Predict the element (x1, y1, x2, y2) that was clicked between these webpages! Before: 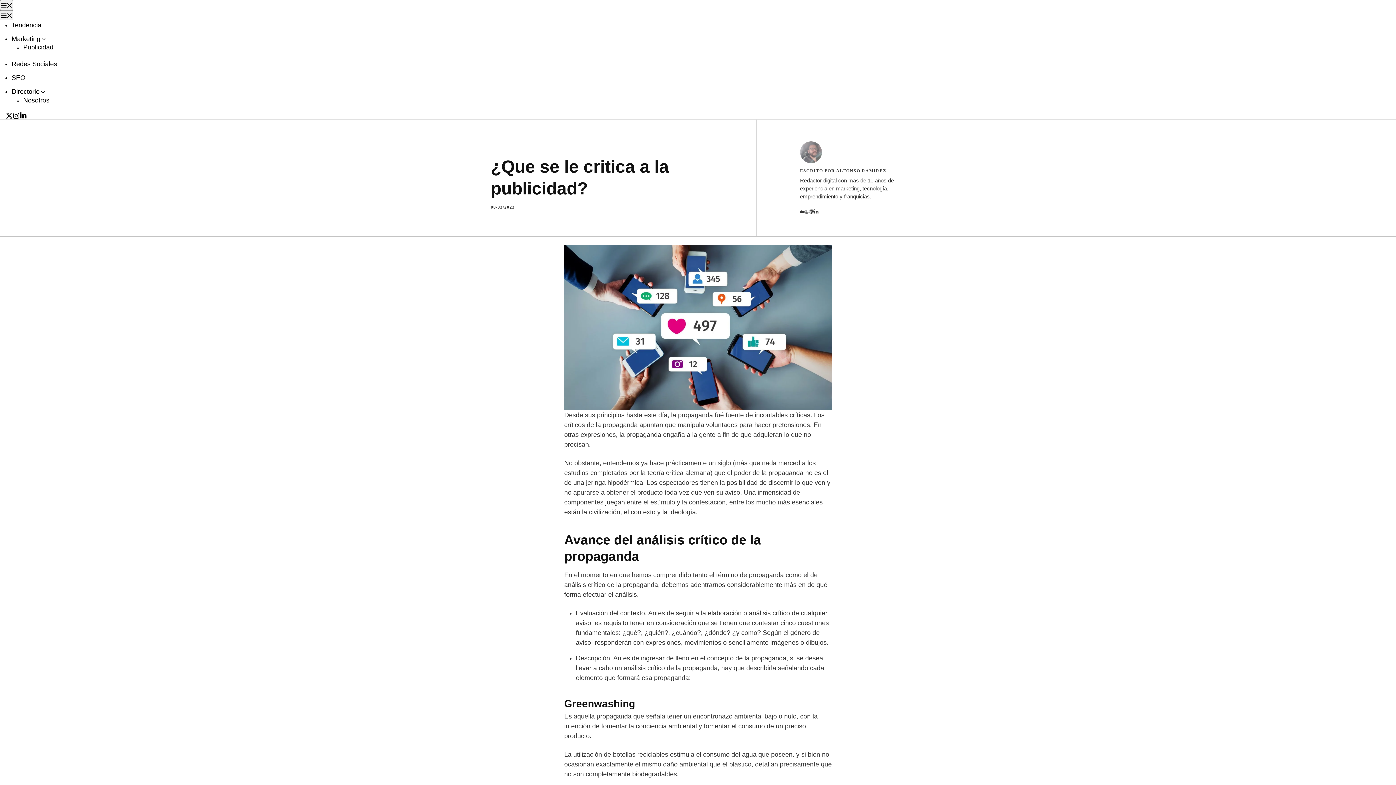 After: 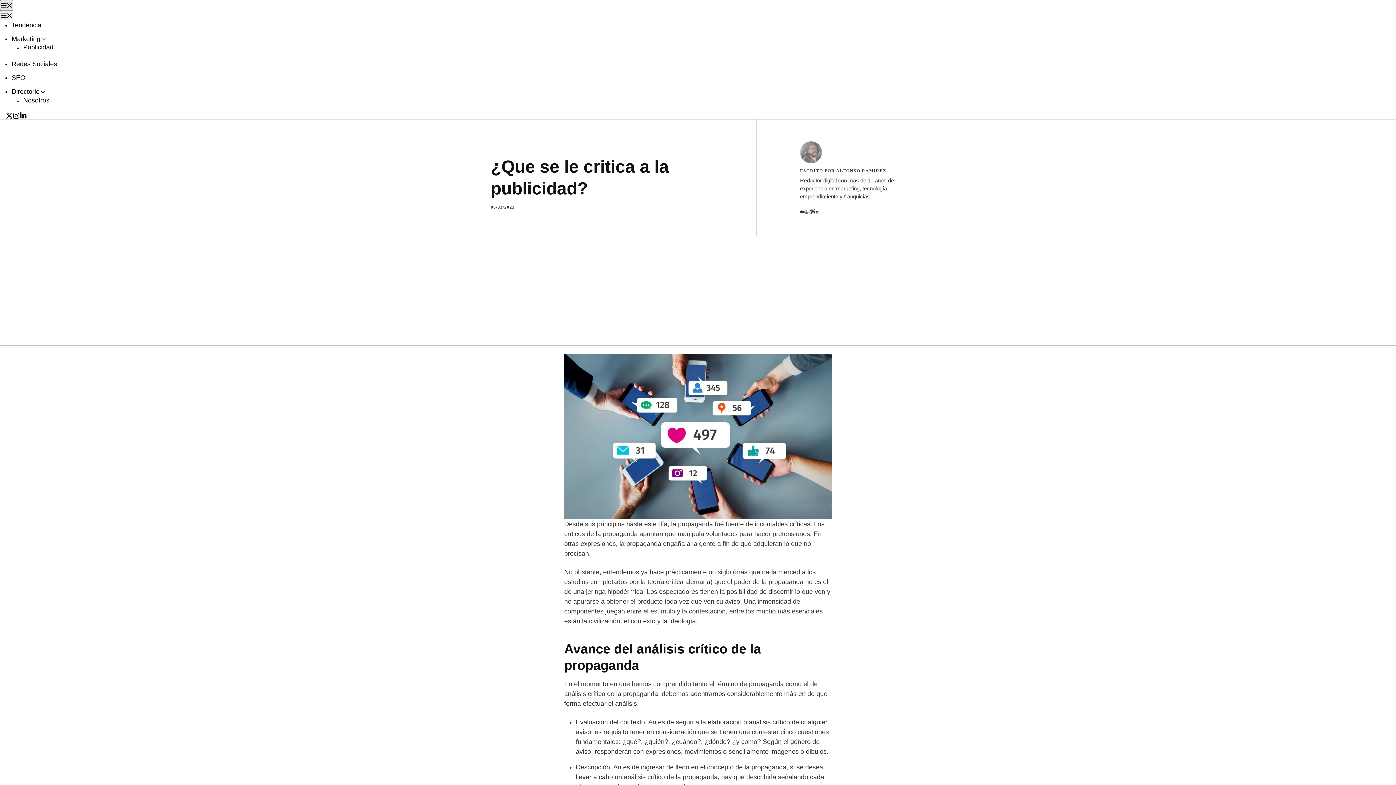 Action: label: Menú bbox: (0, 0, 13, 10)